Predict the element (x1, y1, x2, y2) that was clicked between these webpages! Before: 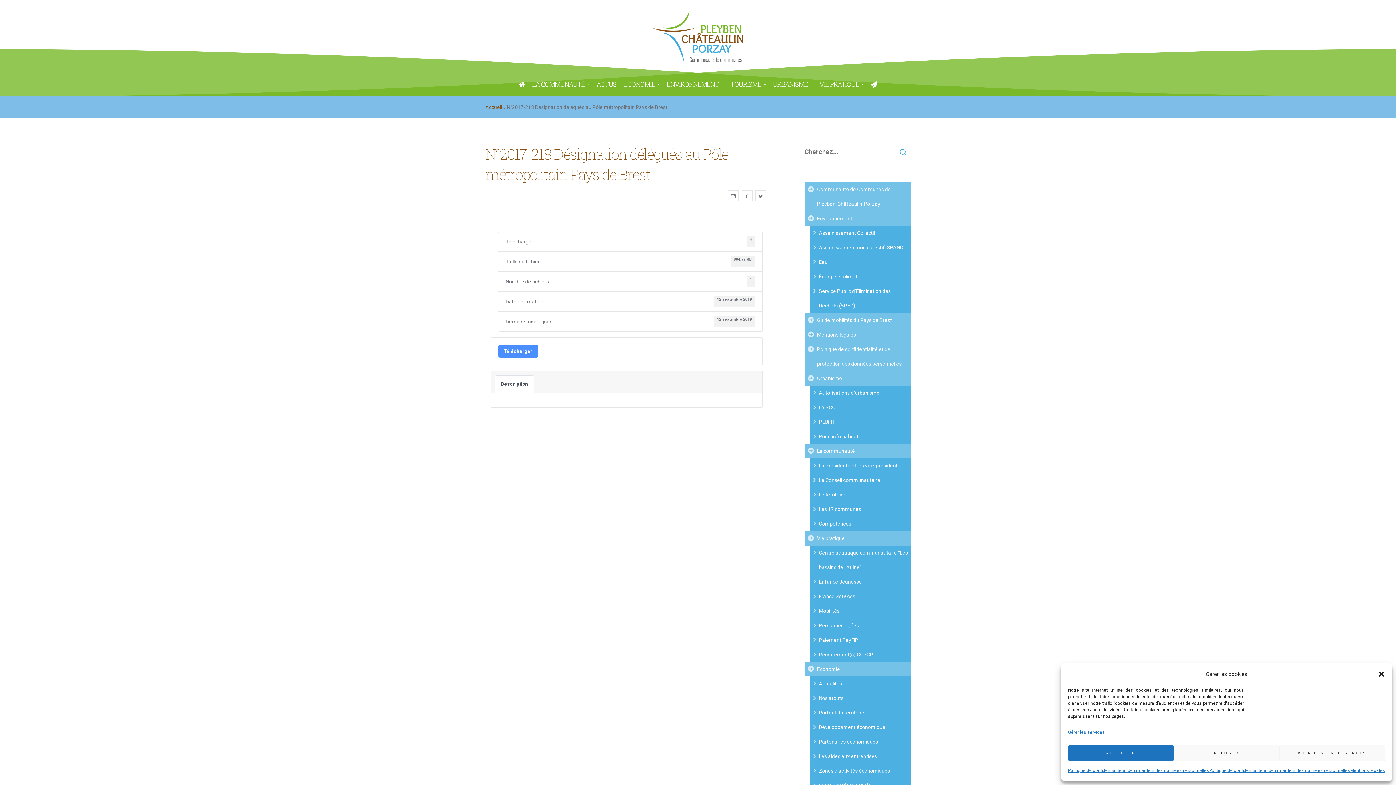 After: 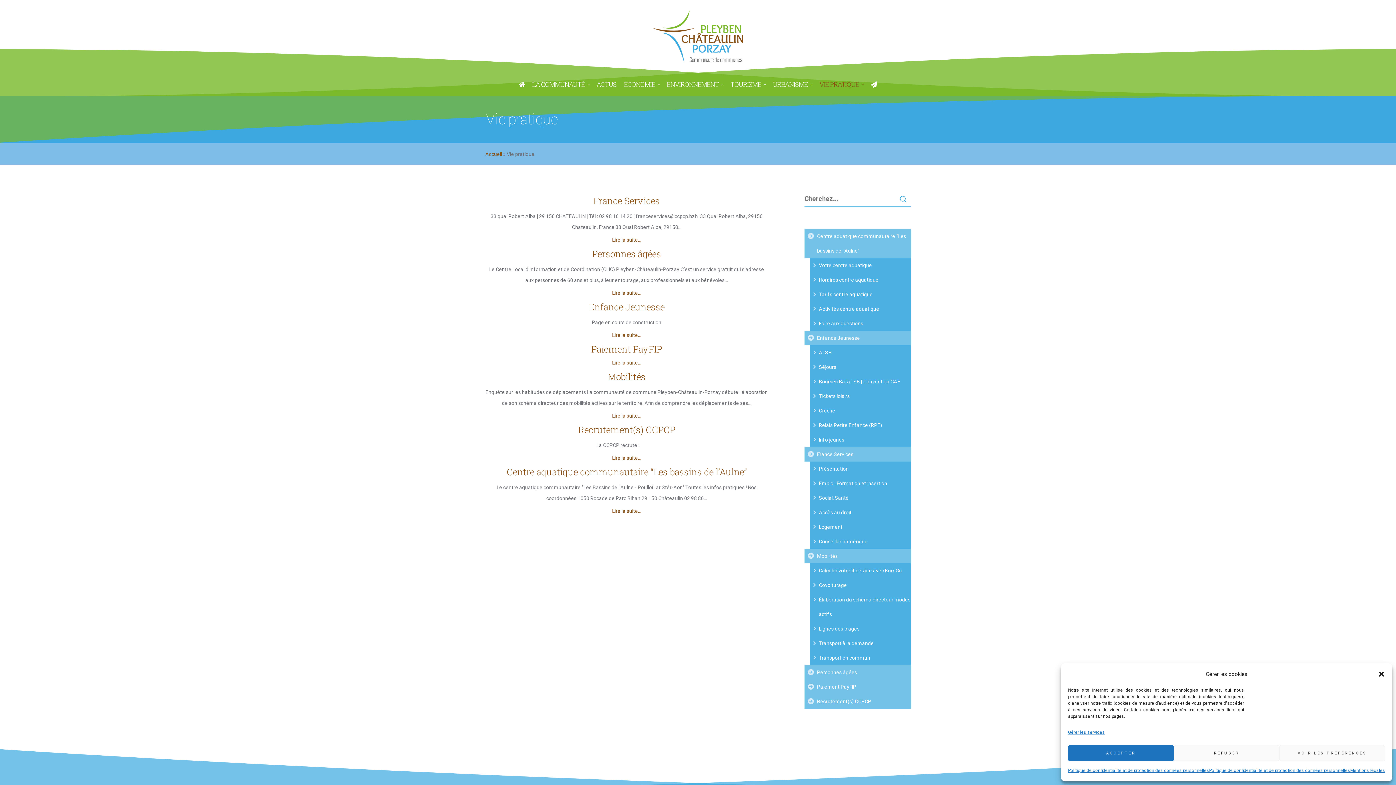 Action: bbox: (804, 531, 910, 545) label: Vie pratique